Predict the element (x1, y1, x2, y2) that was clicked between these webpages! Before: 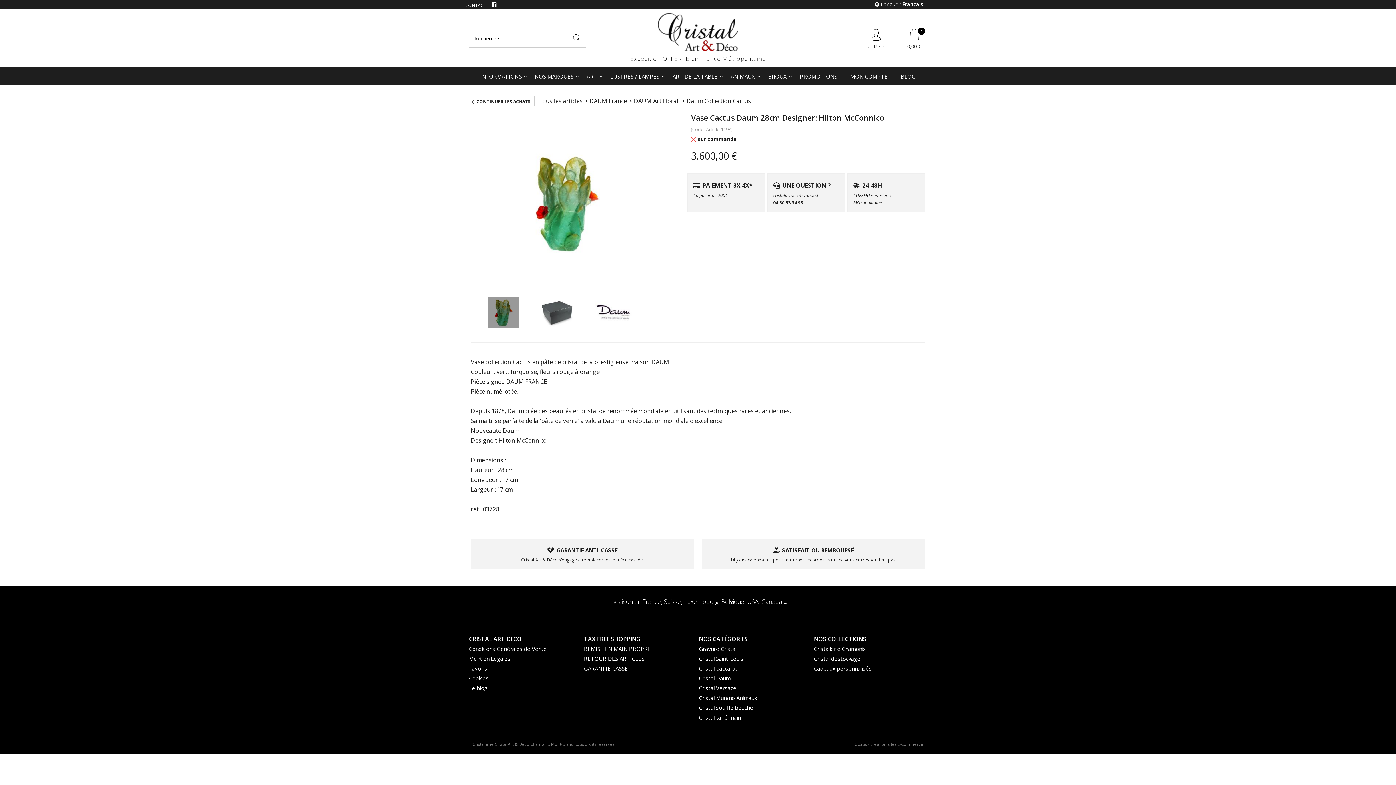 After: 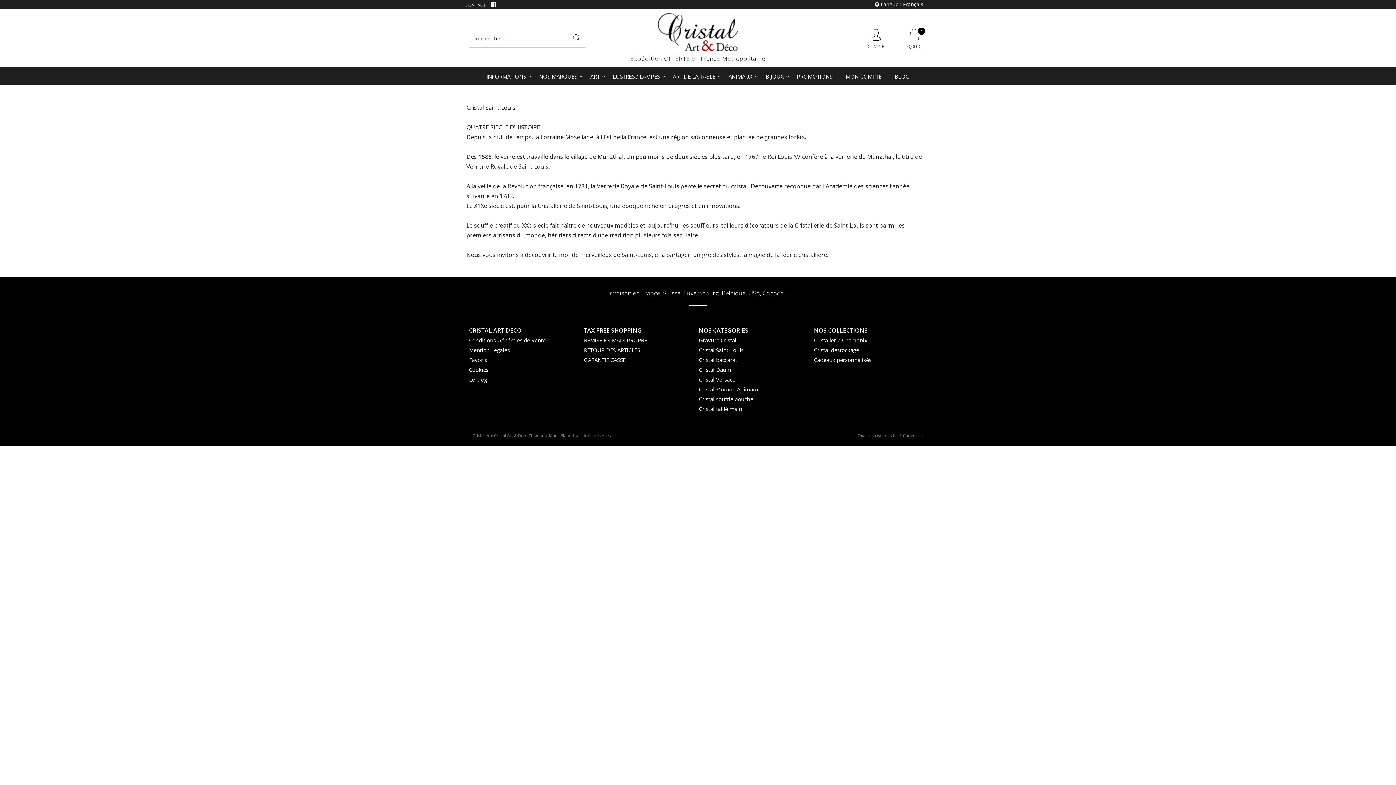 Action: bbox: (699, 655, 743, 662) label: Cristal Saint-Louis